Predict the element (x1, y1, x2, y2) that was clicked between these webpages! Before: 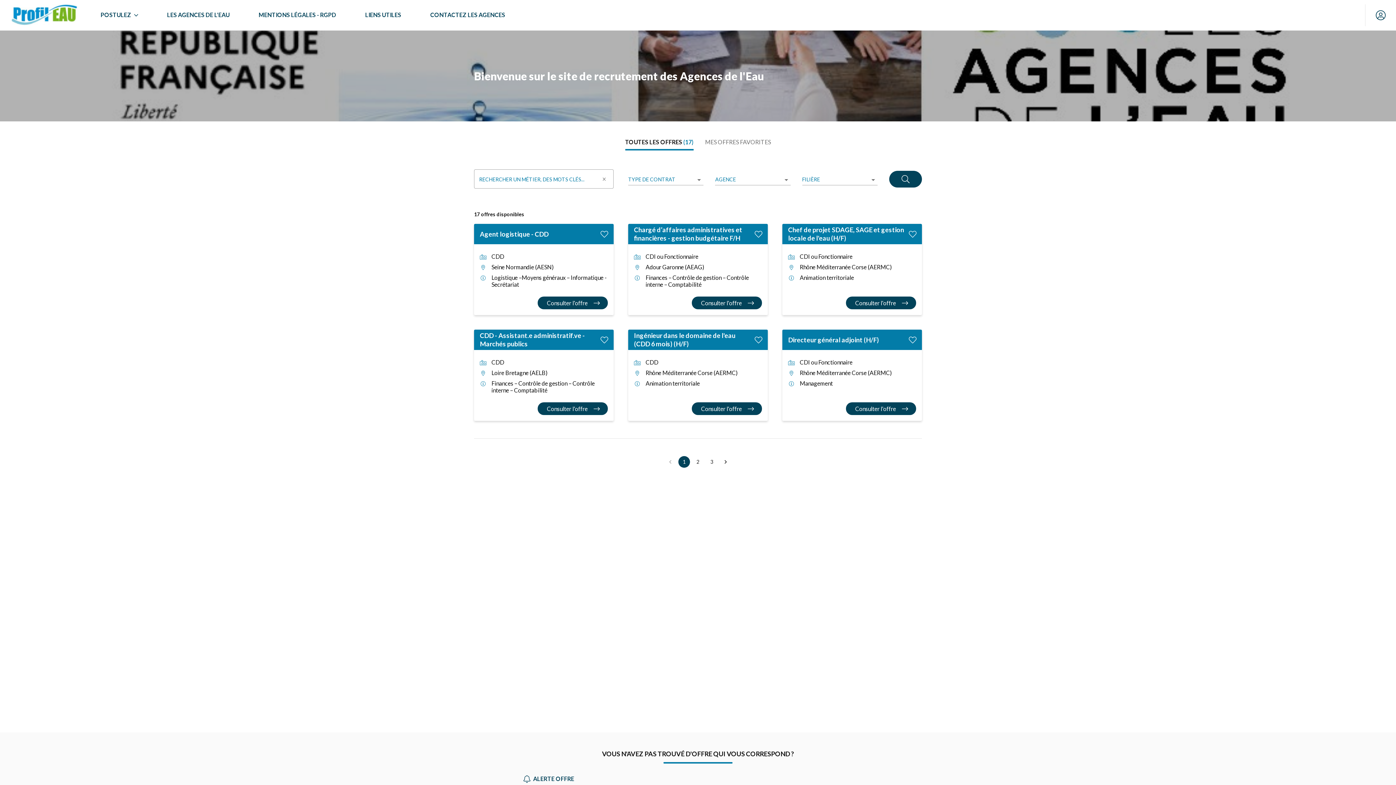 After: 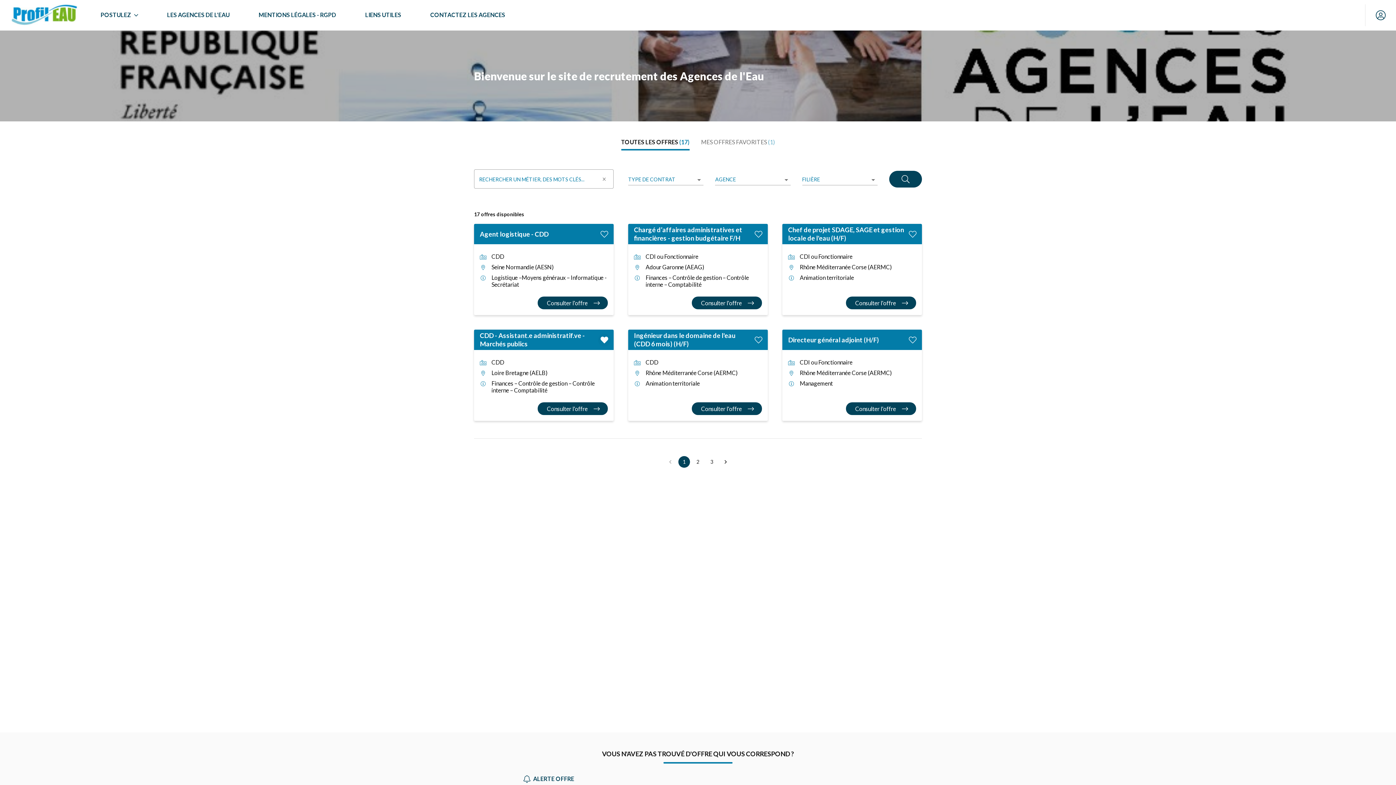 Action: bbox: (598, 333, 610, 346)